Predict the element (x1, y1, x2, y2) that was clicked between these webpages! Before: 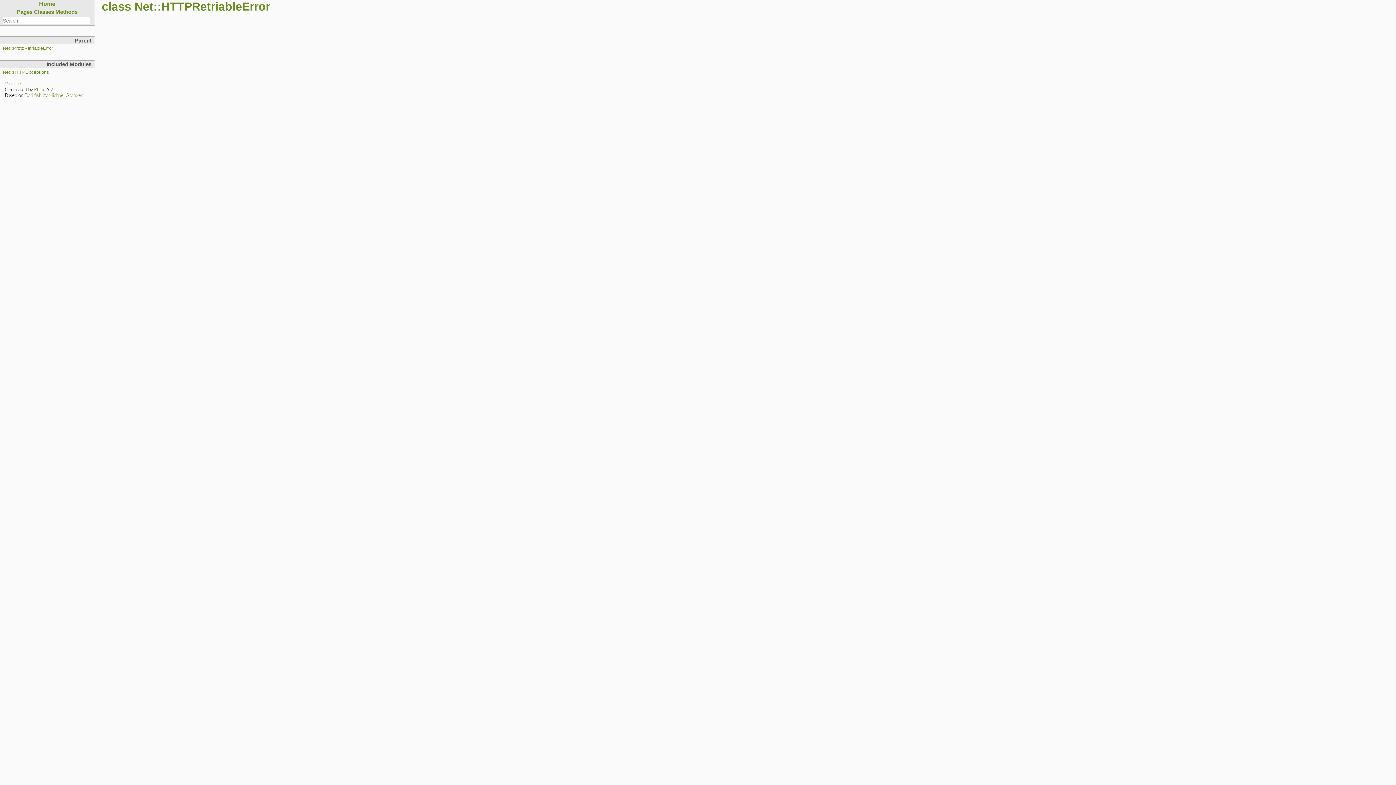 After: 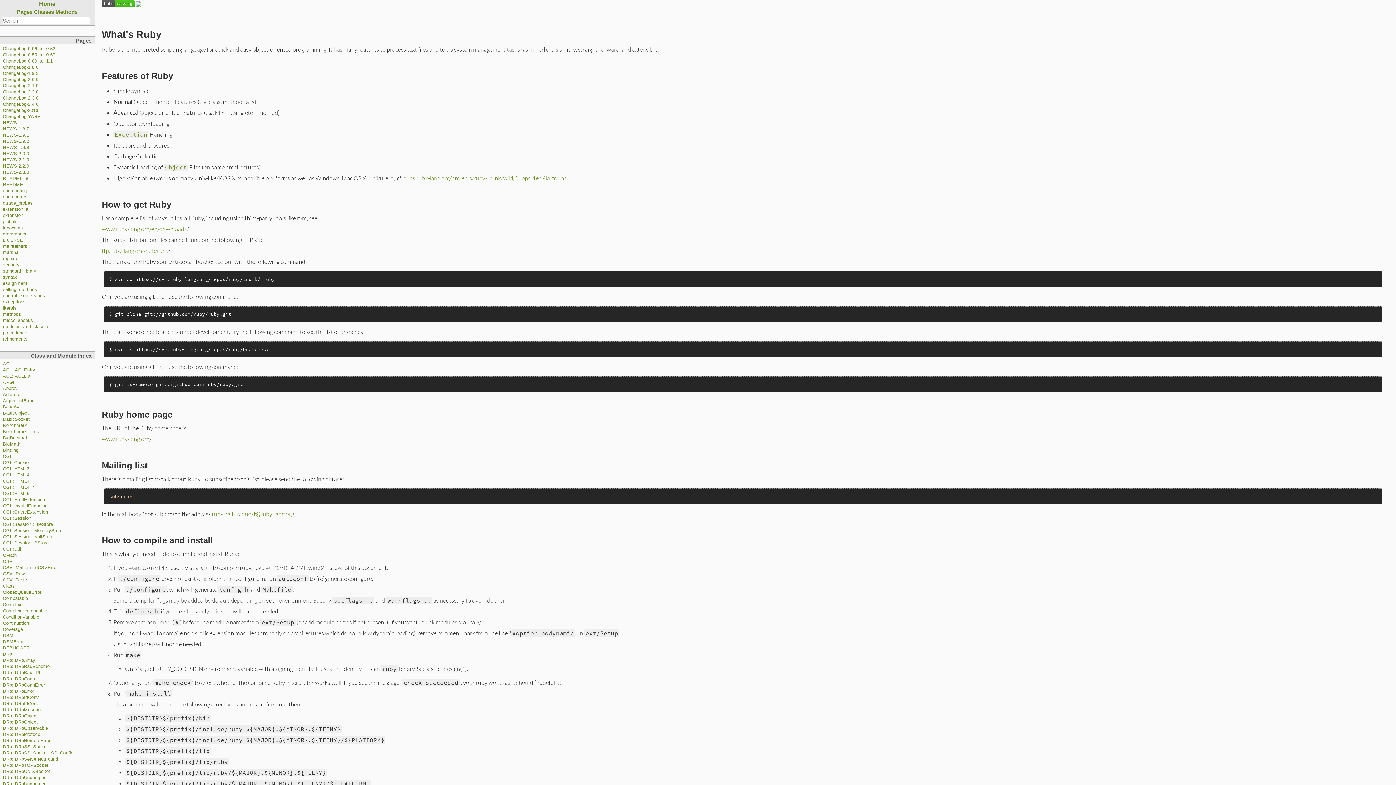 Action: label: Home bbox: (39, 0, 55, 6)